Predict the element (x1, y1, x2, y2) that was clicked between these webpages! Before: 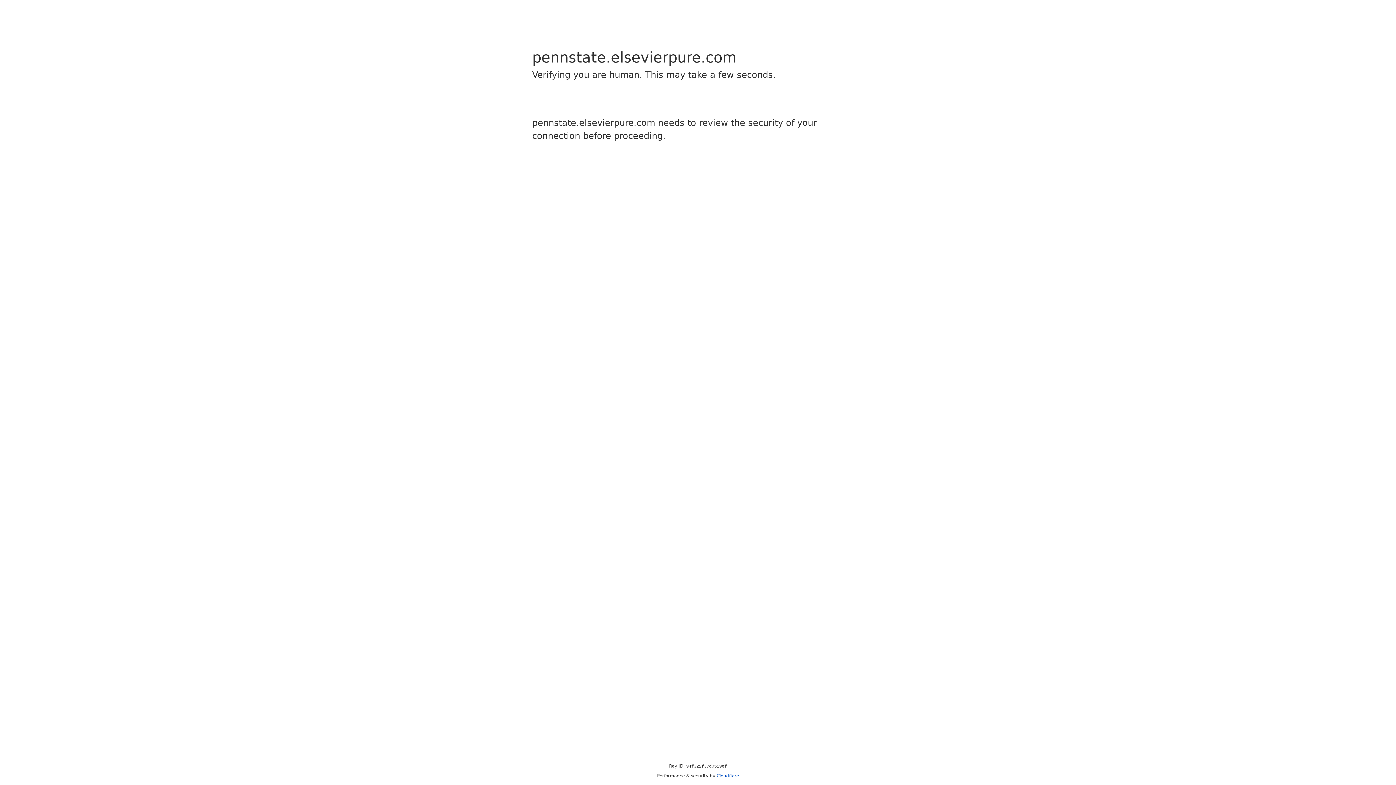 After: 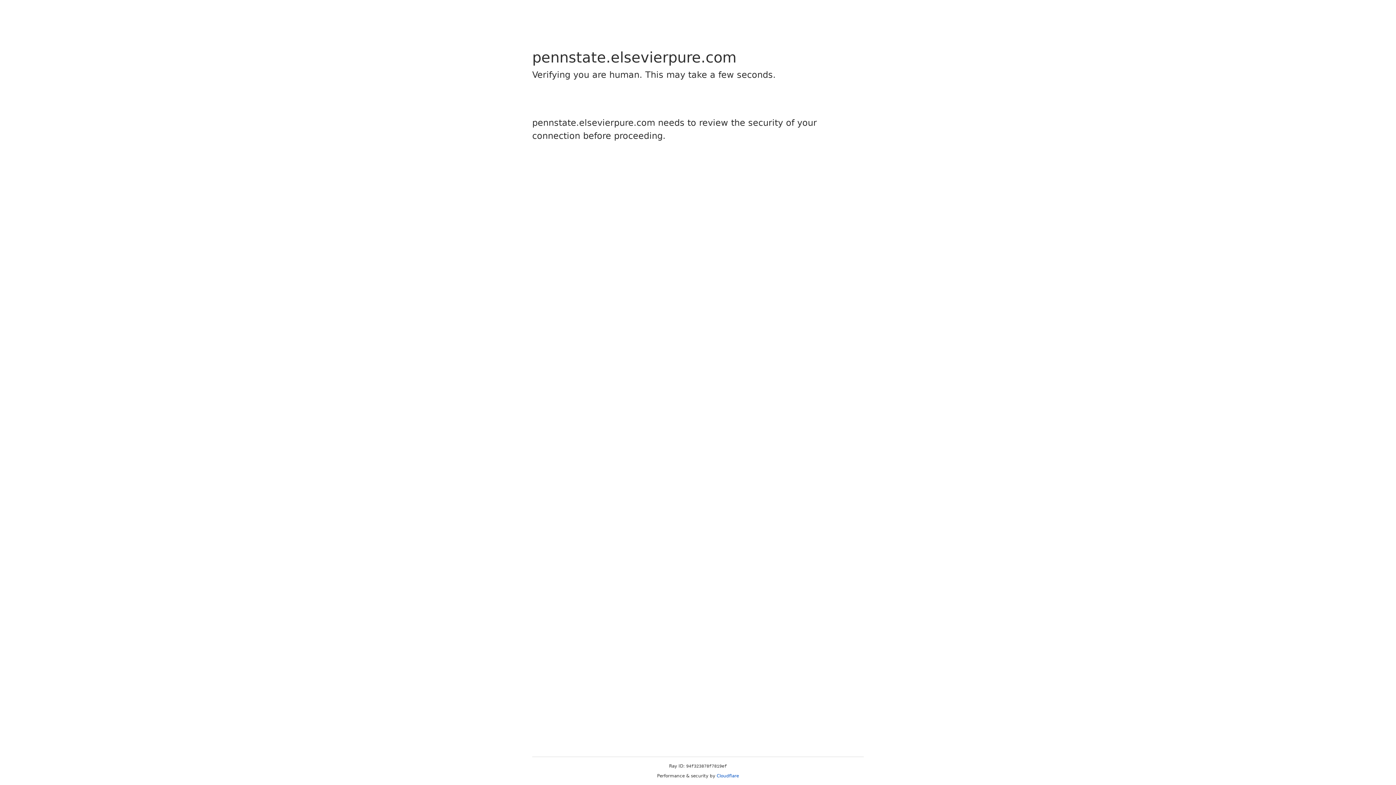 Action: label: Cloudflare bbox: (716, 773, 739, 778)